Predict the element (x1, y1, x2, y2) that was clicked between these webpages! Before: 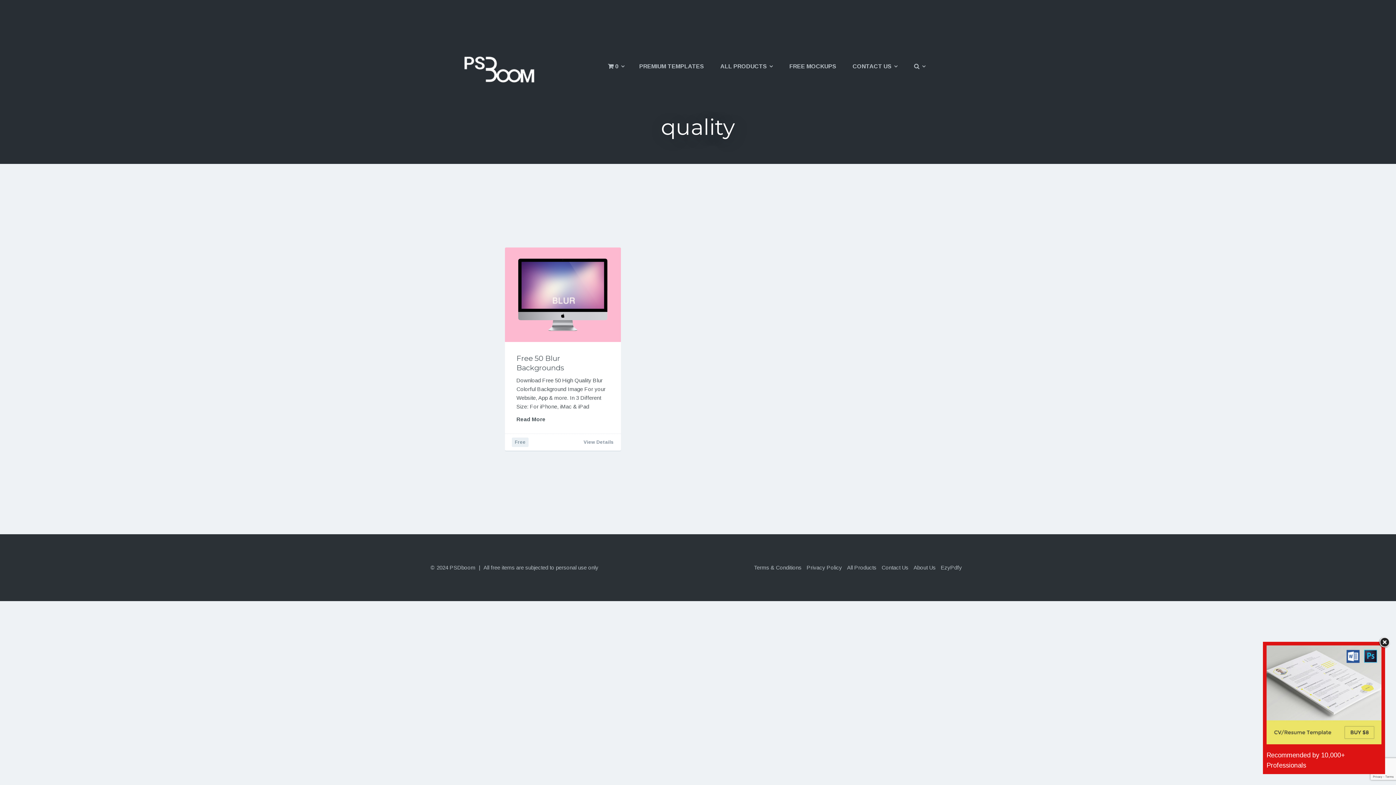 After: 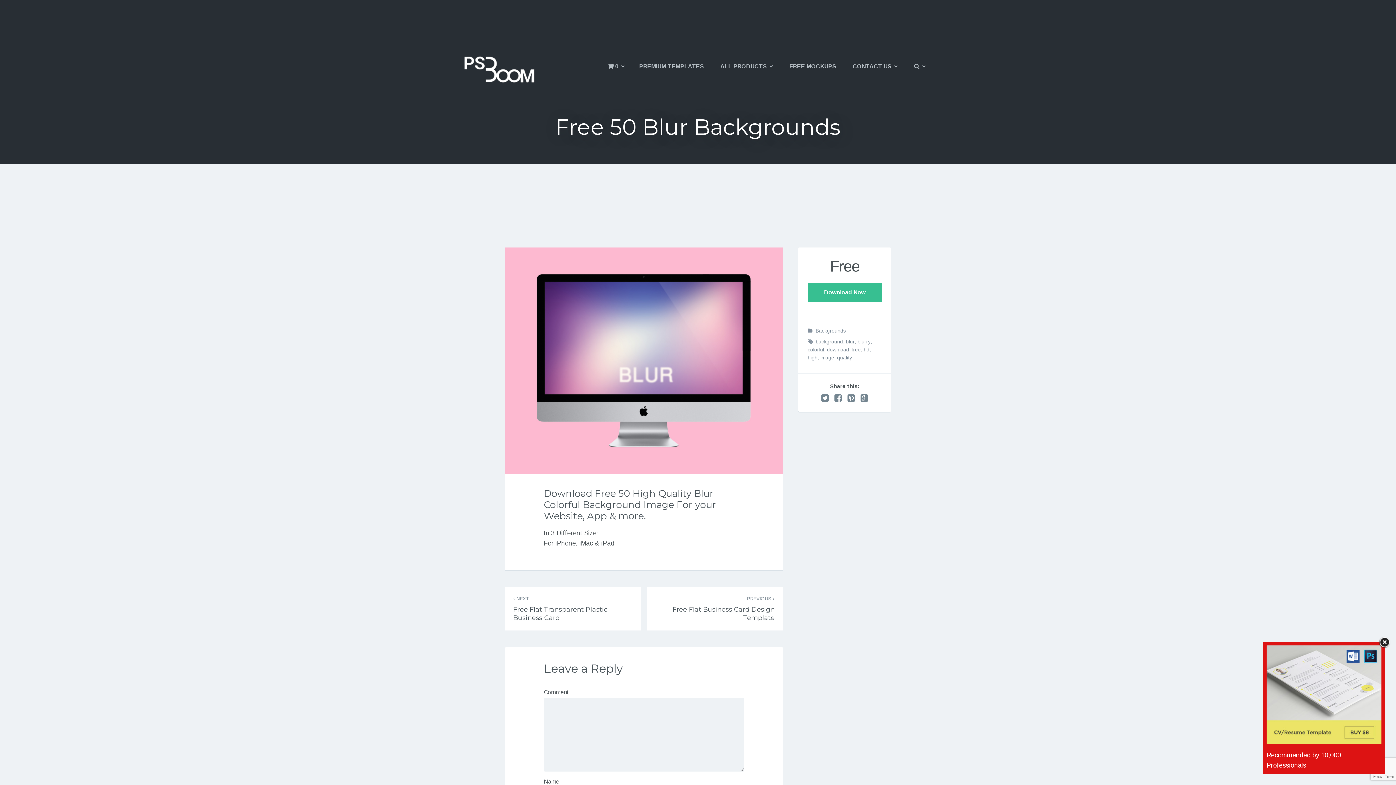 Action: bbox: (583, 438, 613, 446) label: View Details